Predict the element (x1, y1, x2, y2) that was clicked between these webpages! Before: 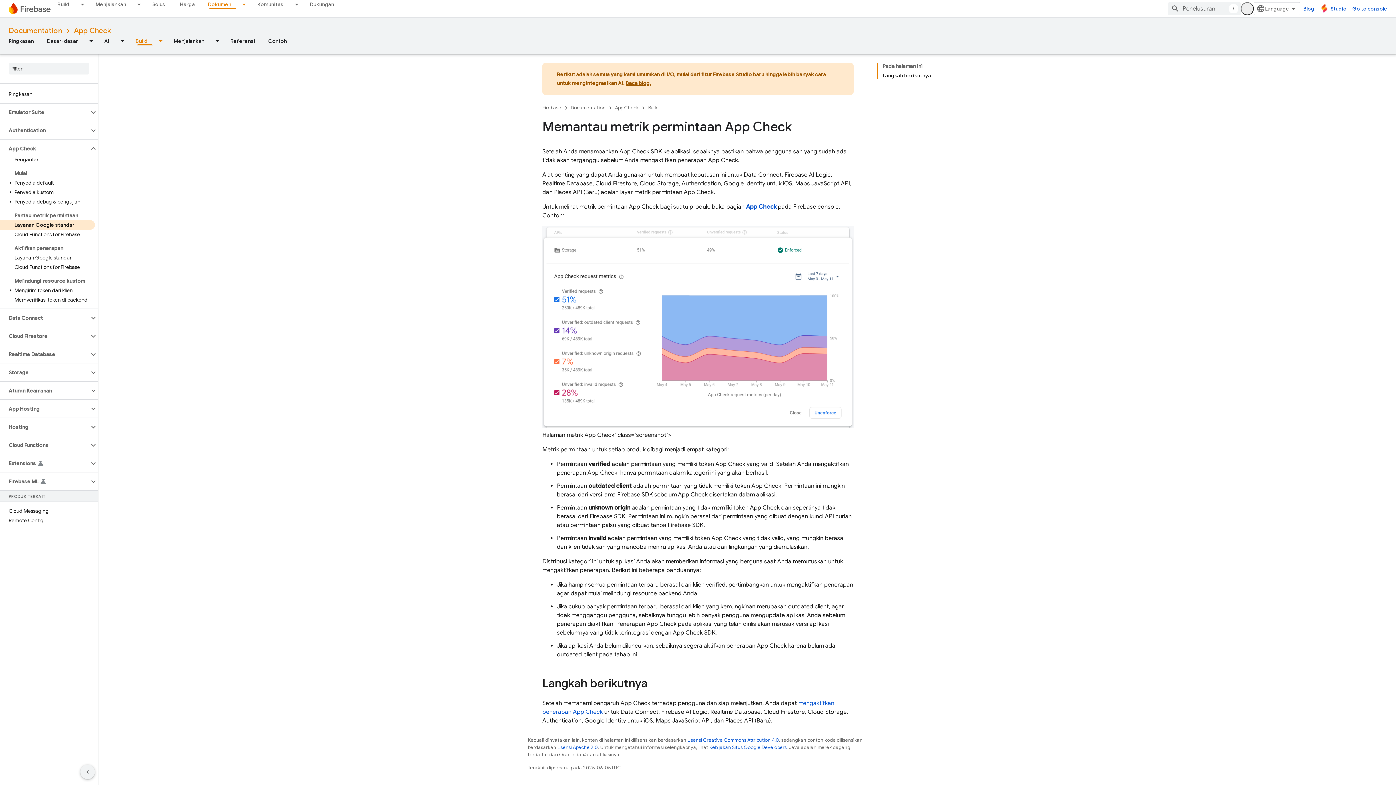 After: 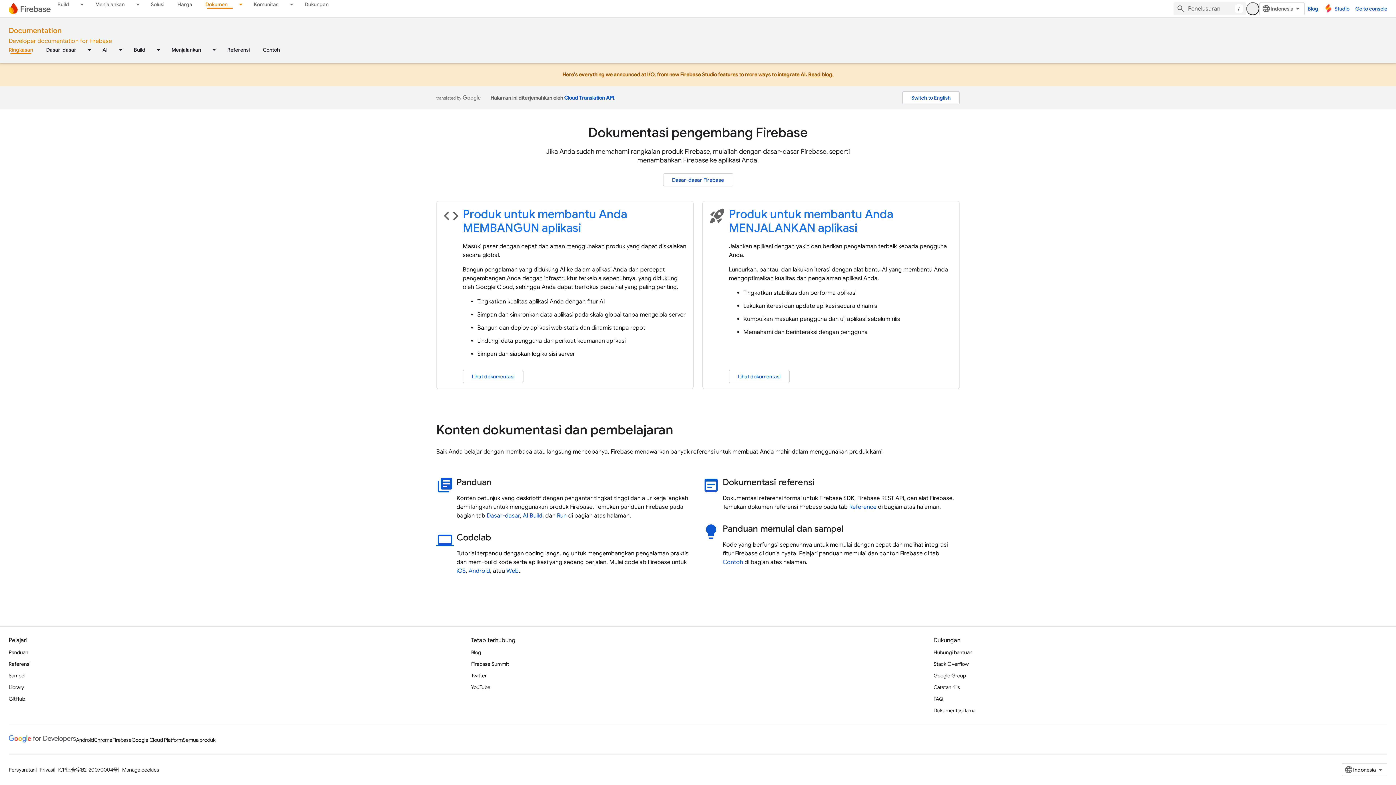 Action: bbox: (2, 36, 40, 45) label: Ringkasan